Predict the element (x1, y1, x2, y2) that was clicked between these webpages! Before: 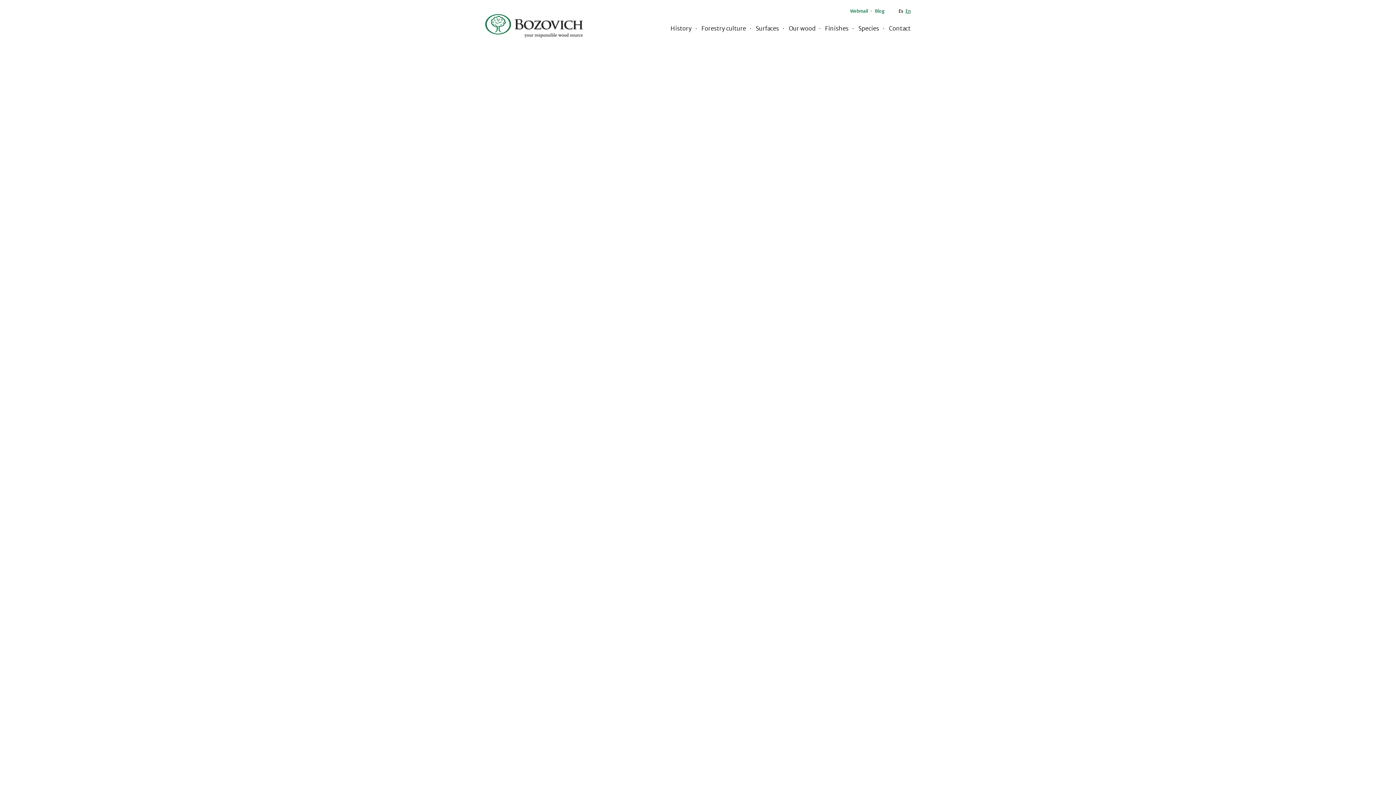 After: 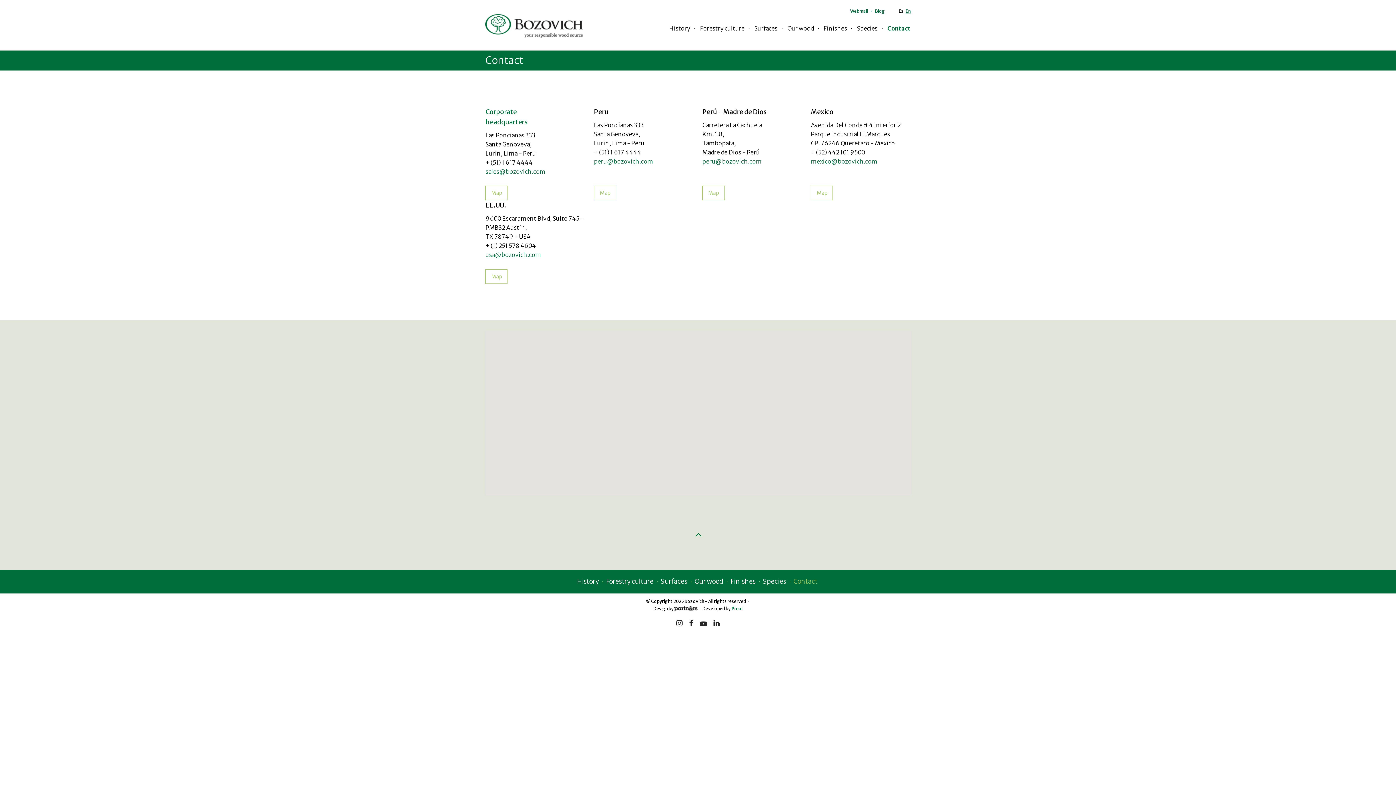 Action: label: Contact bbox: (889, 24, 910, 32)